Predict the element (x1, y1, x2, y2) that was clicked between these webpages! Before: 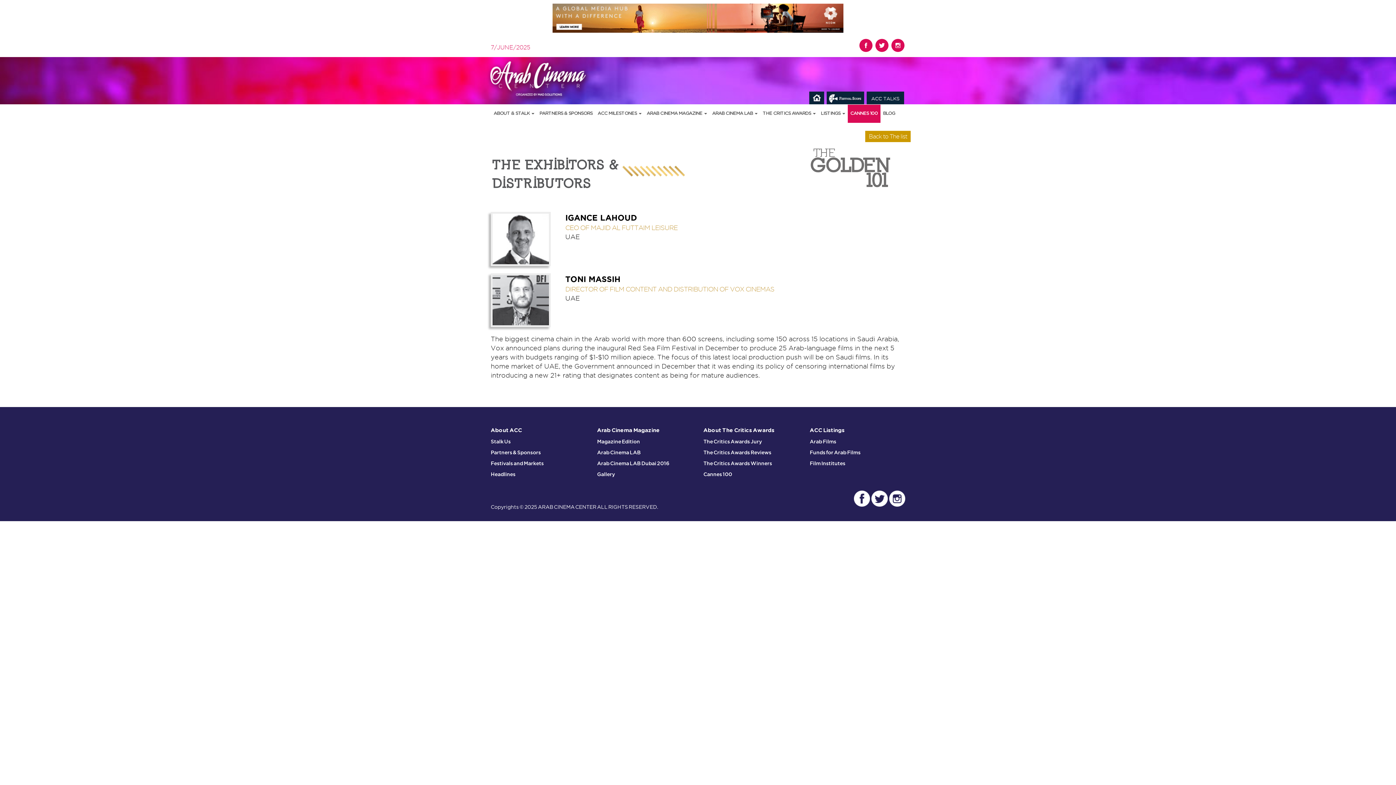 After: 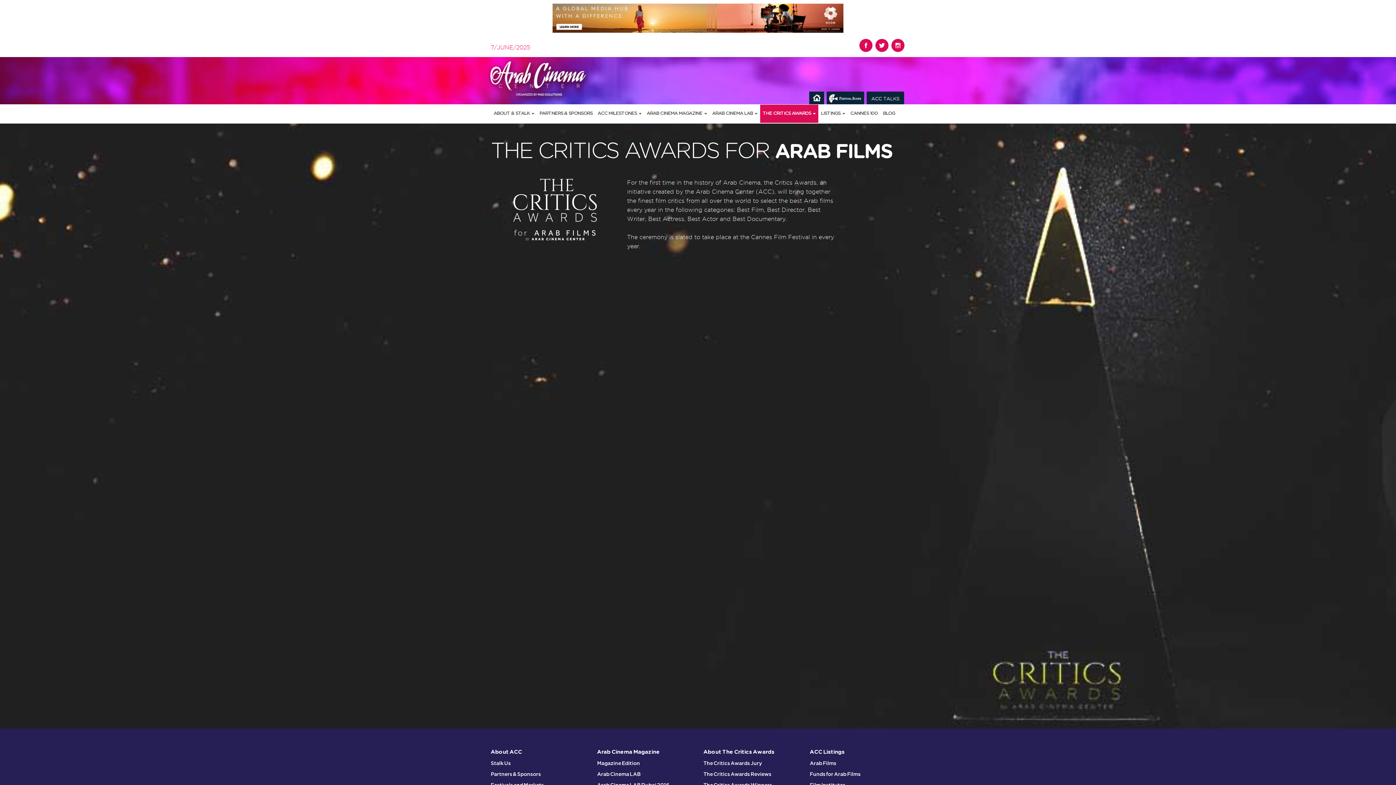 Action: bbox: (703, 428, 774, 433) label: About The Critics Awards